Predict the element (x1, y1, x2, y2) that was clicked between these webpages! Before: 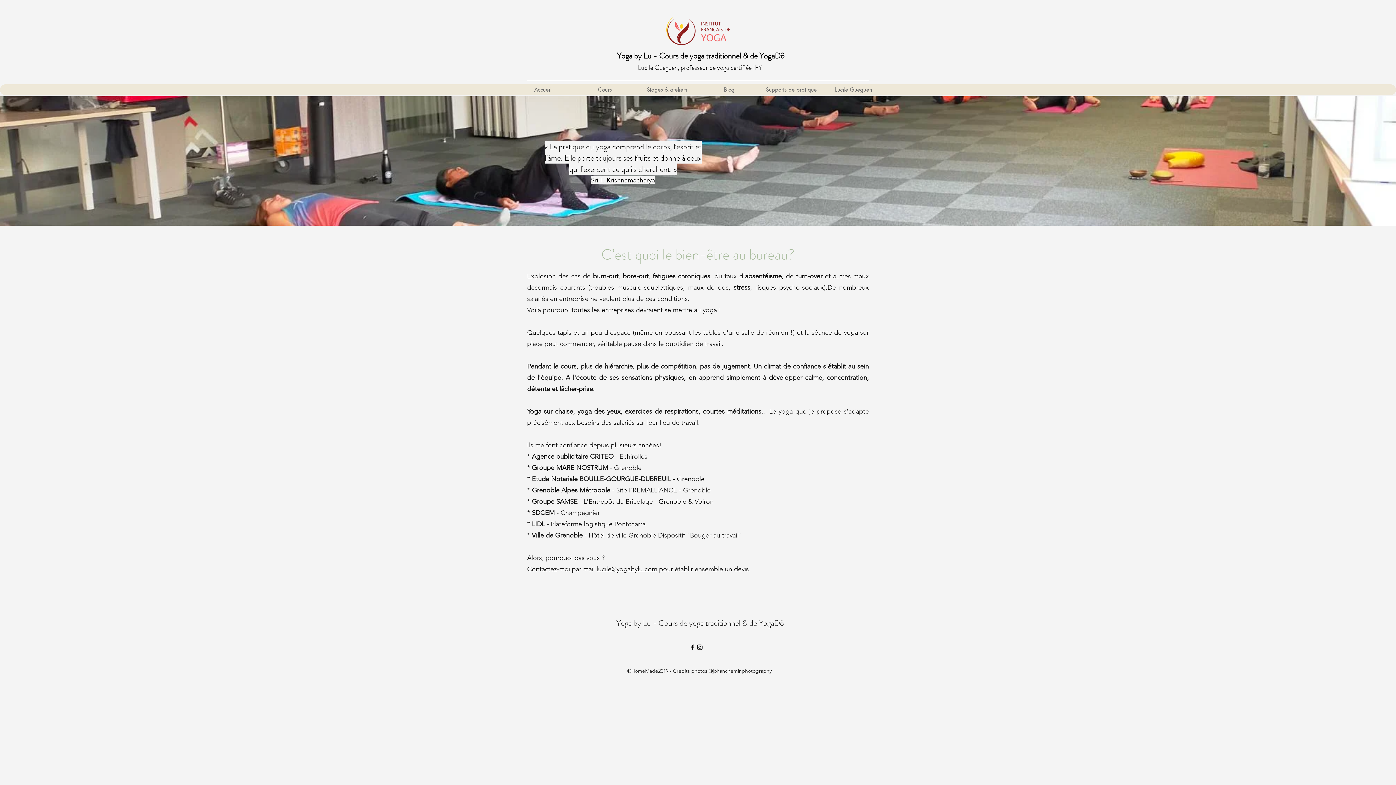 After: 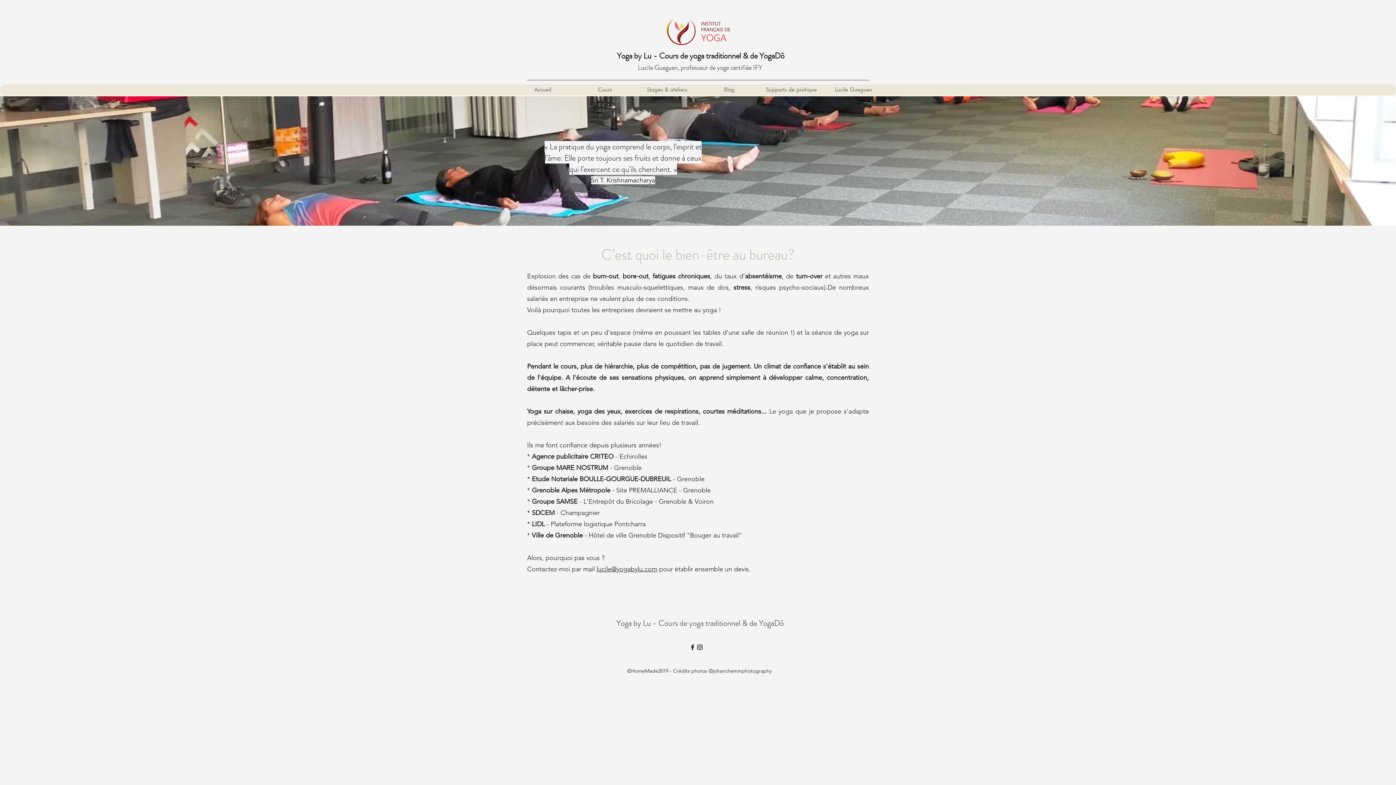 Action: label: Lucile Gueguen bbox: (822, 84, 884, 95)